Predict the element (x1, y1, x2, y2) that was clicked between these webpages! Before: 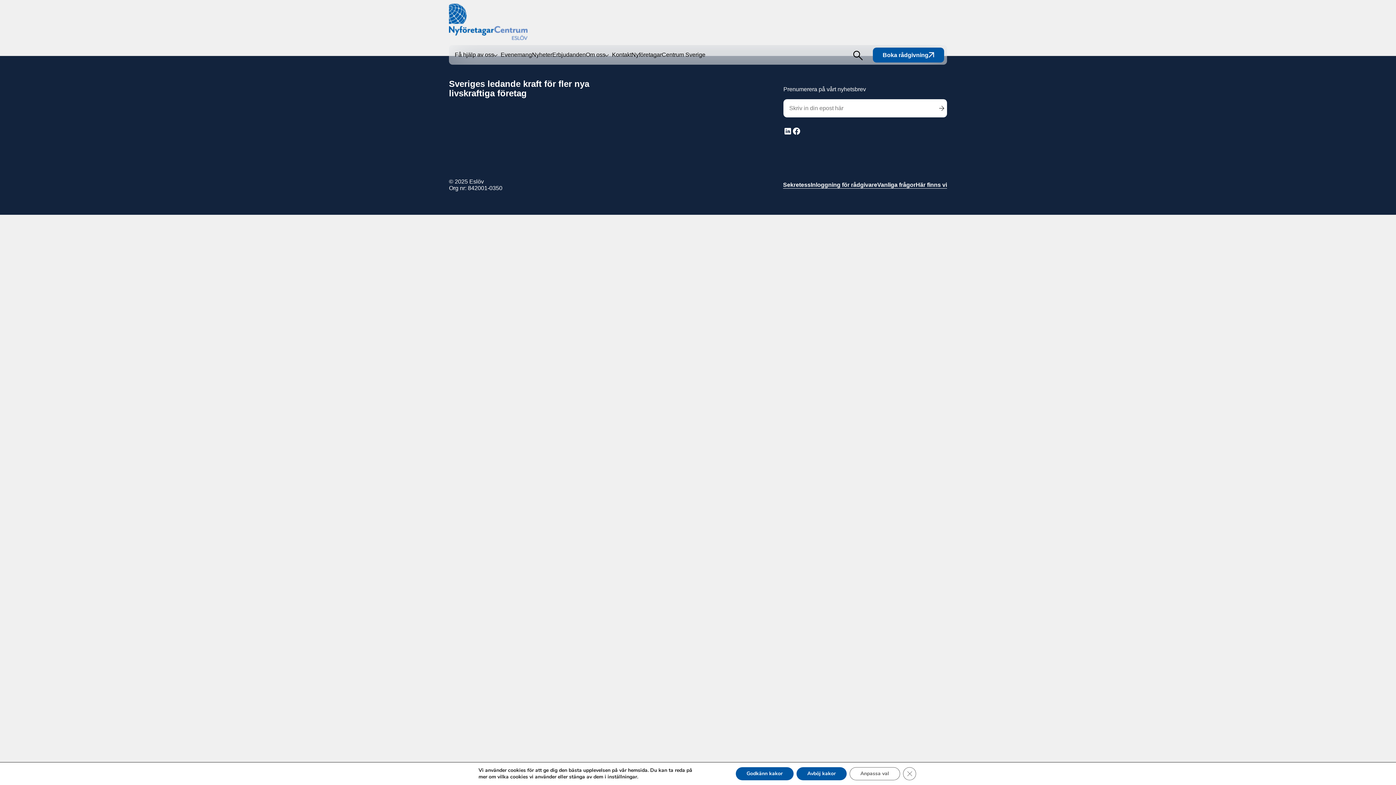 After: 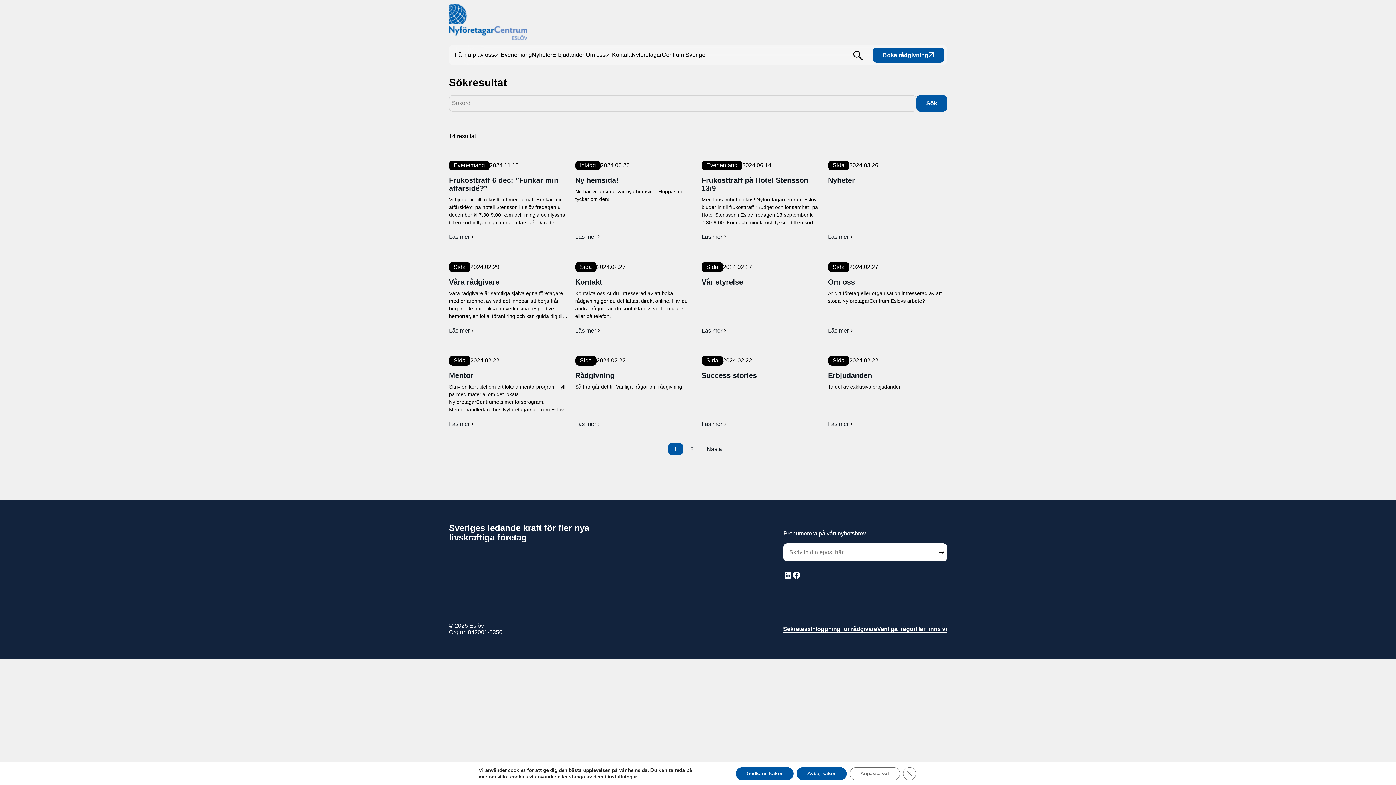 Action: bbox: (847, 45, 867, 64) label: Sök på hemsidan